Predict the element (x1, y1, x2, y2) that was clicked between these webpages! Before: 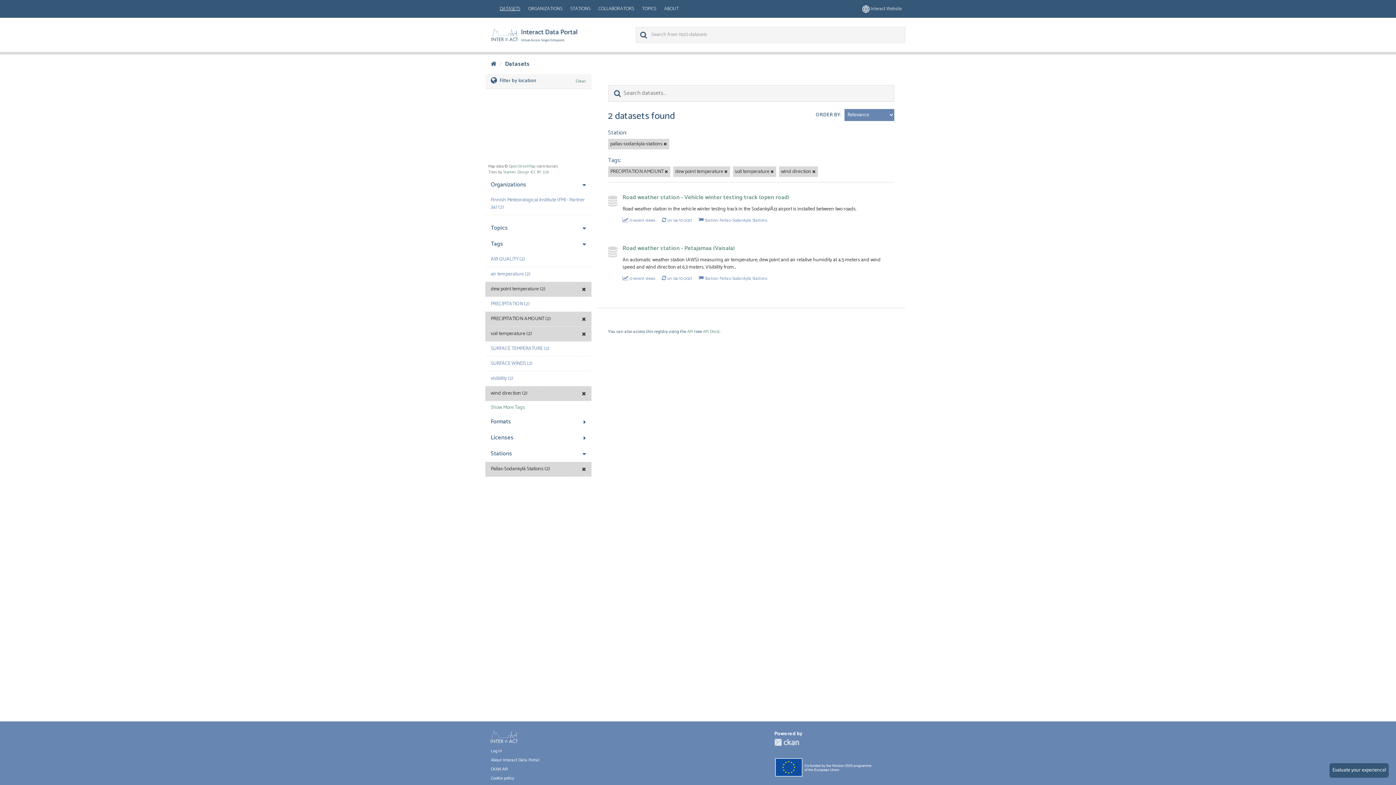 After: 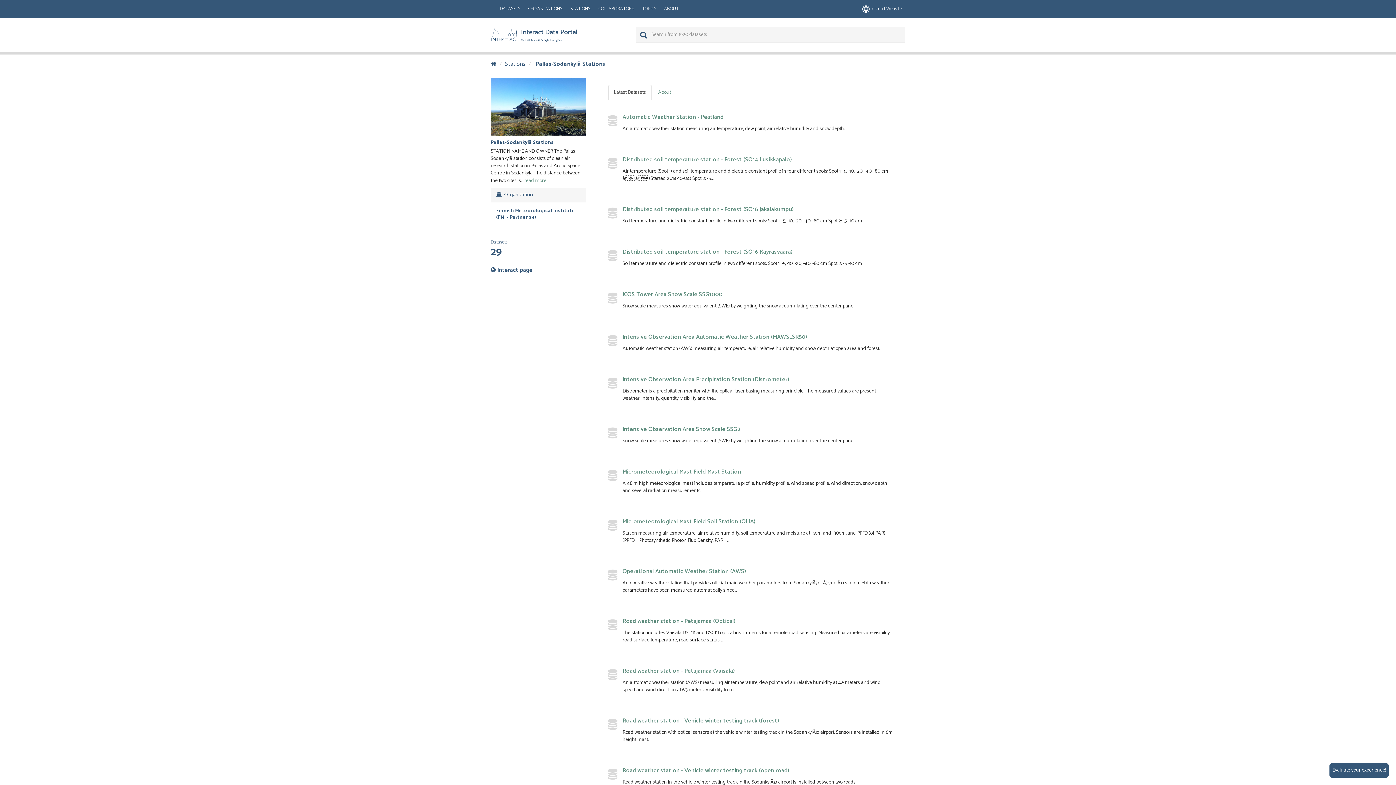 Action: label: Station: Pallas-Sodankylä Stations bbox: (704, 274, 767, 282)